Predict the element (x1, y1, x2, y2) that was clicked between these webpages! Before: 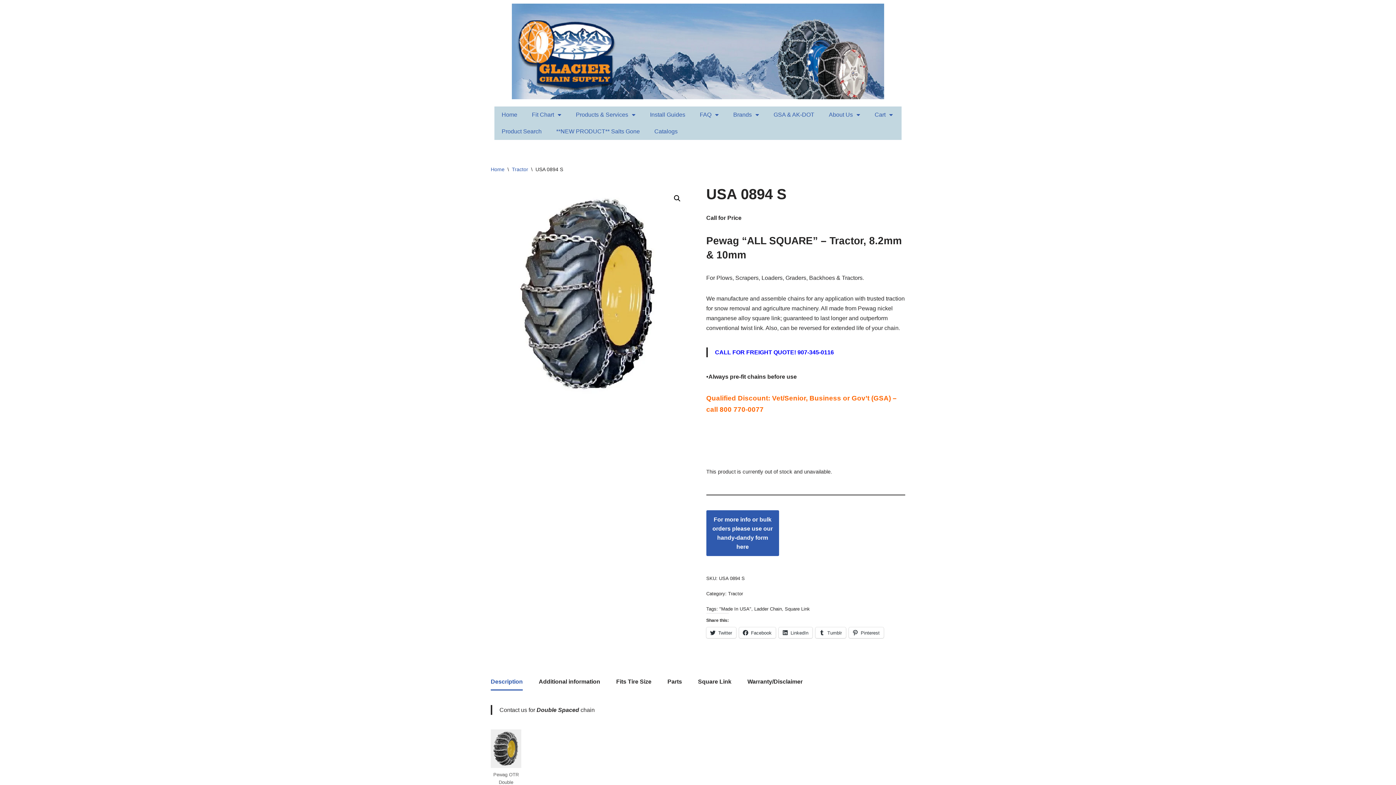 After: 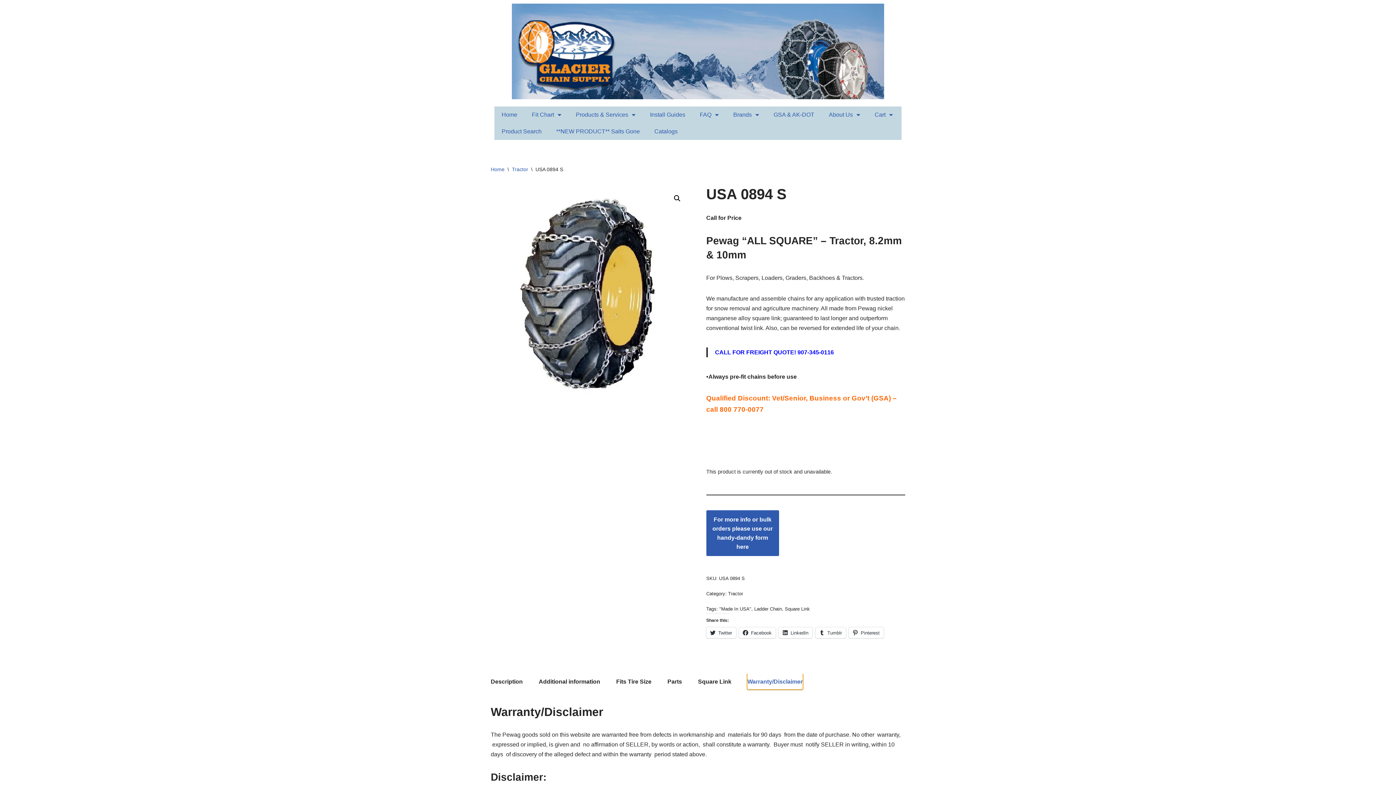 Action: bbox: (747, 674, 802, 689) label: Warranty/Disclaimer